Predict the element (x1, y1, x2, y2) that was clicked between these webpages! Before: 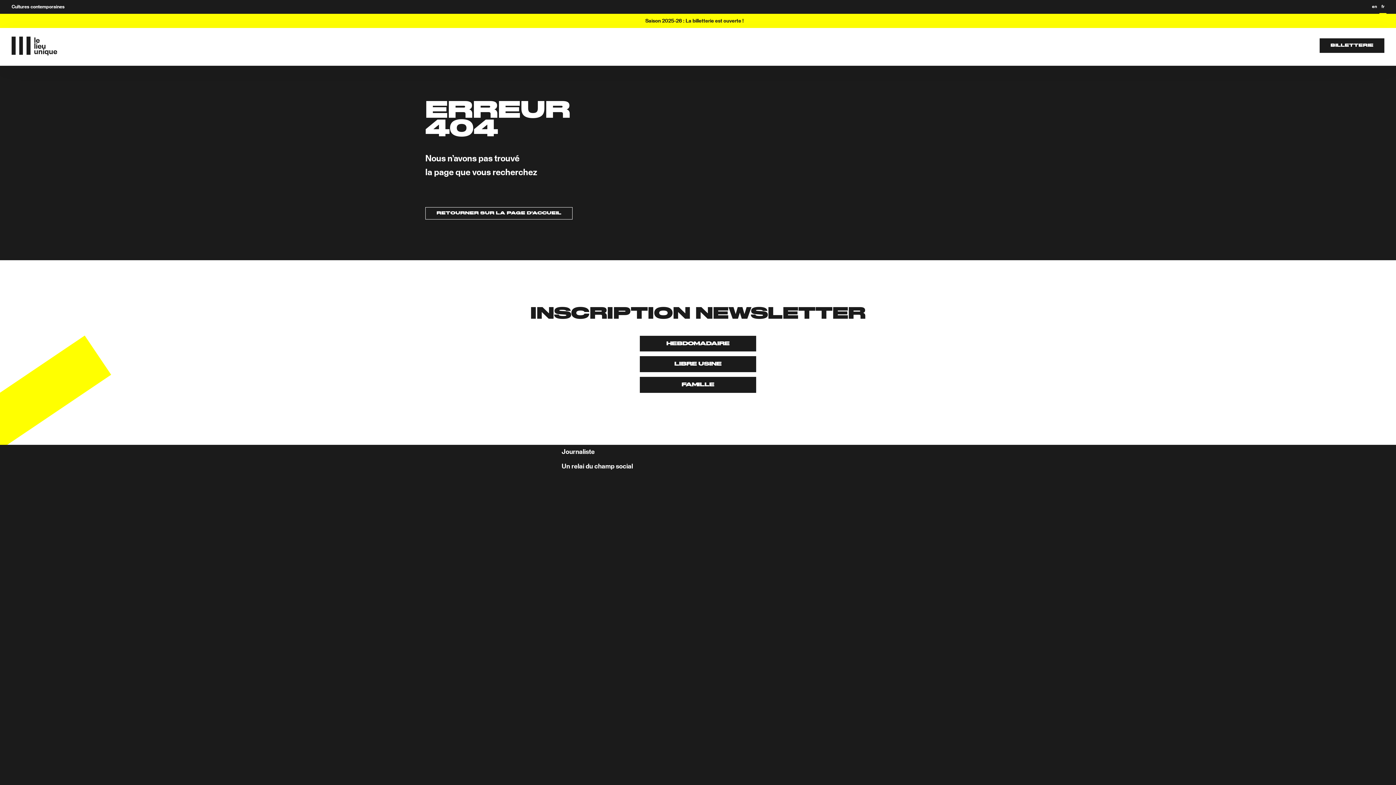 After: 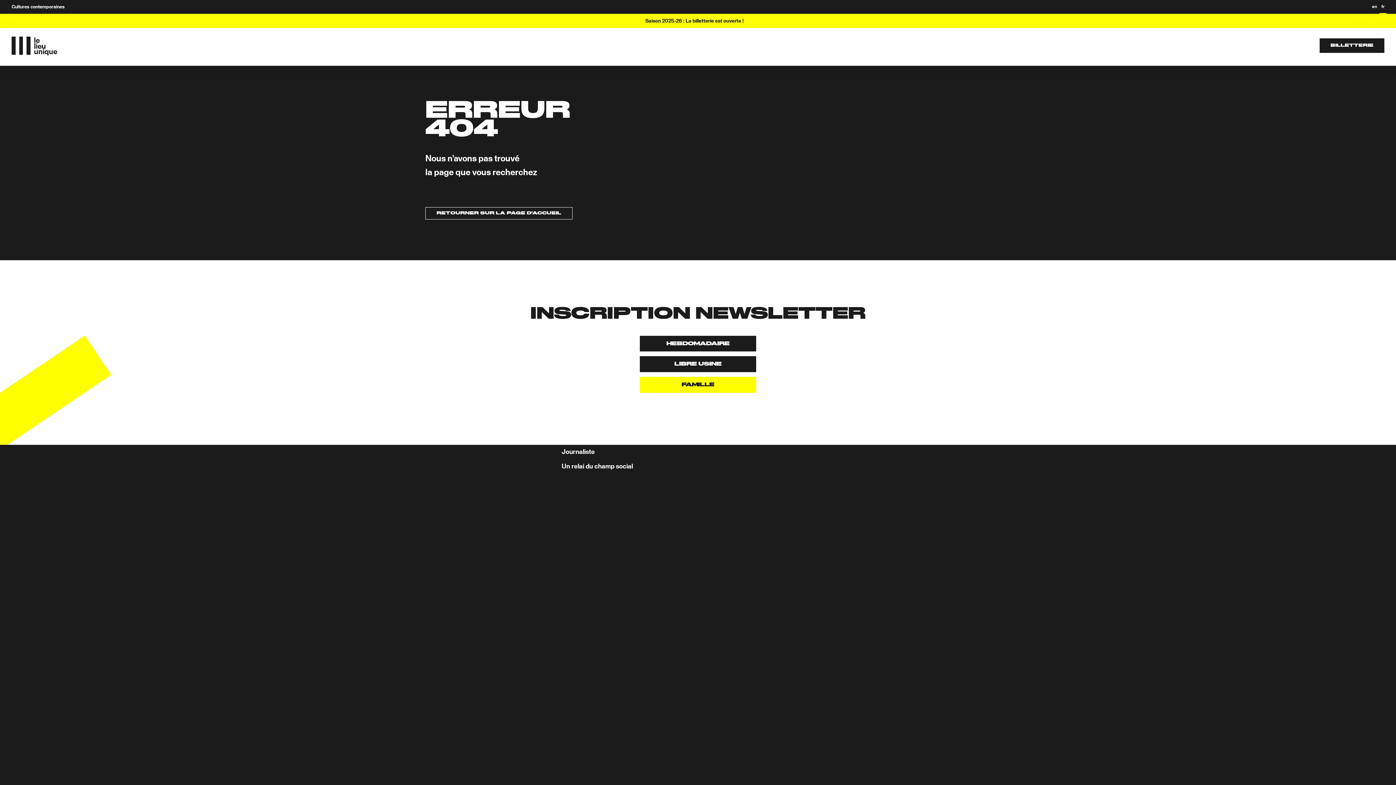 Action: bbox: (640, 377, 756, 392) label: FAMILLE